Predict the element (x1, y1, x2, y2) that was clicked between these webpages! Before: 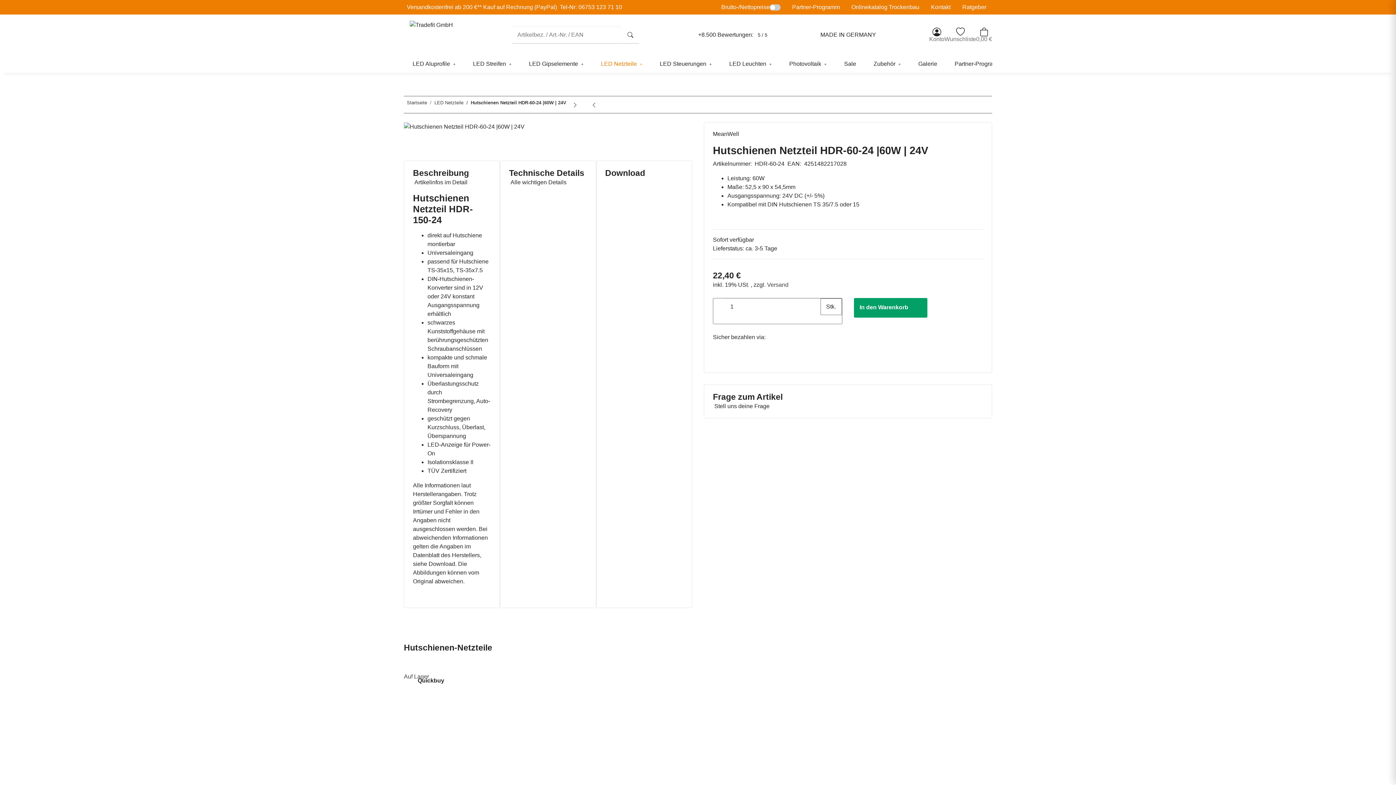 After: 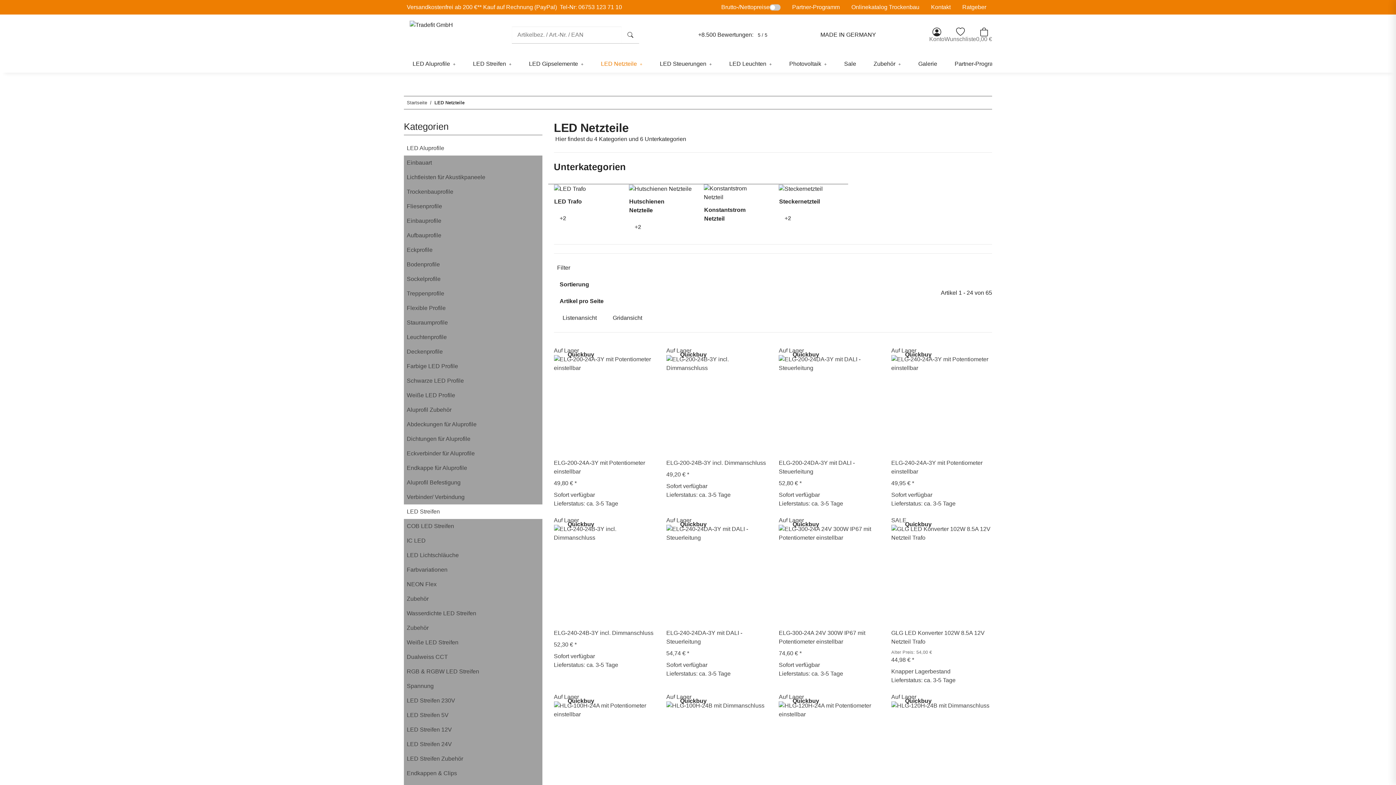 Action: bbox: (434, 99, 463, 106) label: LED Netzteile